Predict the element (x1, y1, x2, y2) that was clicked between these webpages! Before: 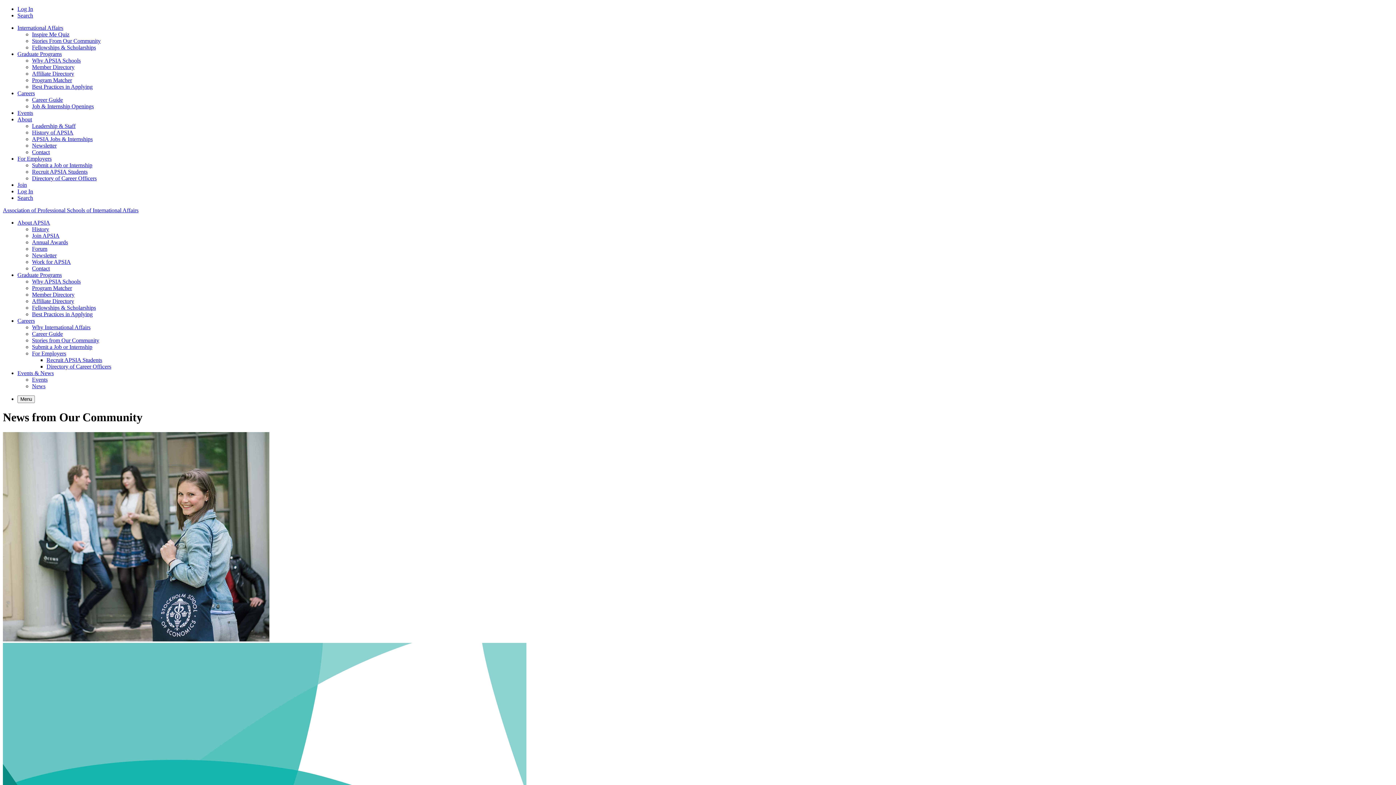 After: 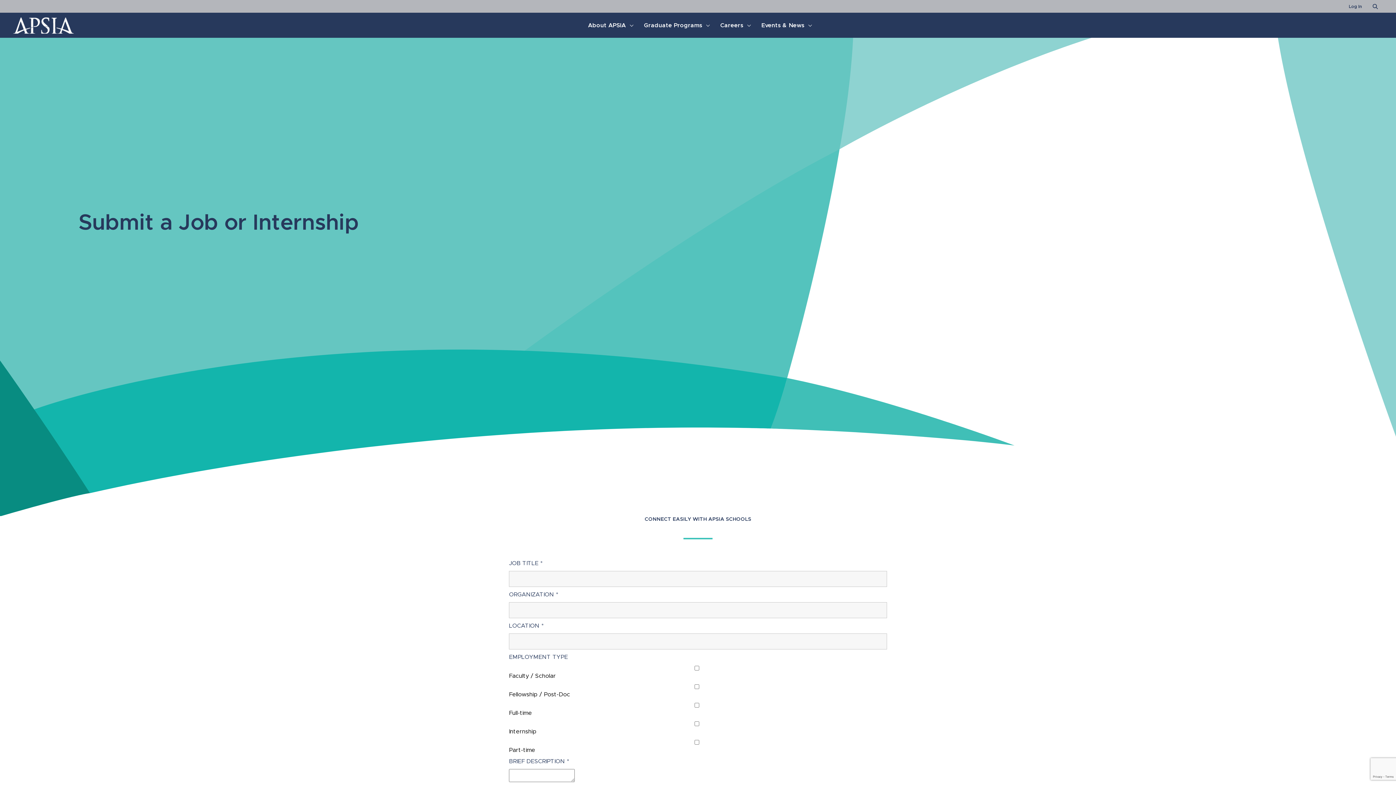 Action: label: Submit a Job or Internship bbox: (32, 162, 92, 168)